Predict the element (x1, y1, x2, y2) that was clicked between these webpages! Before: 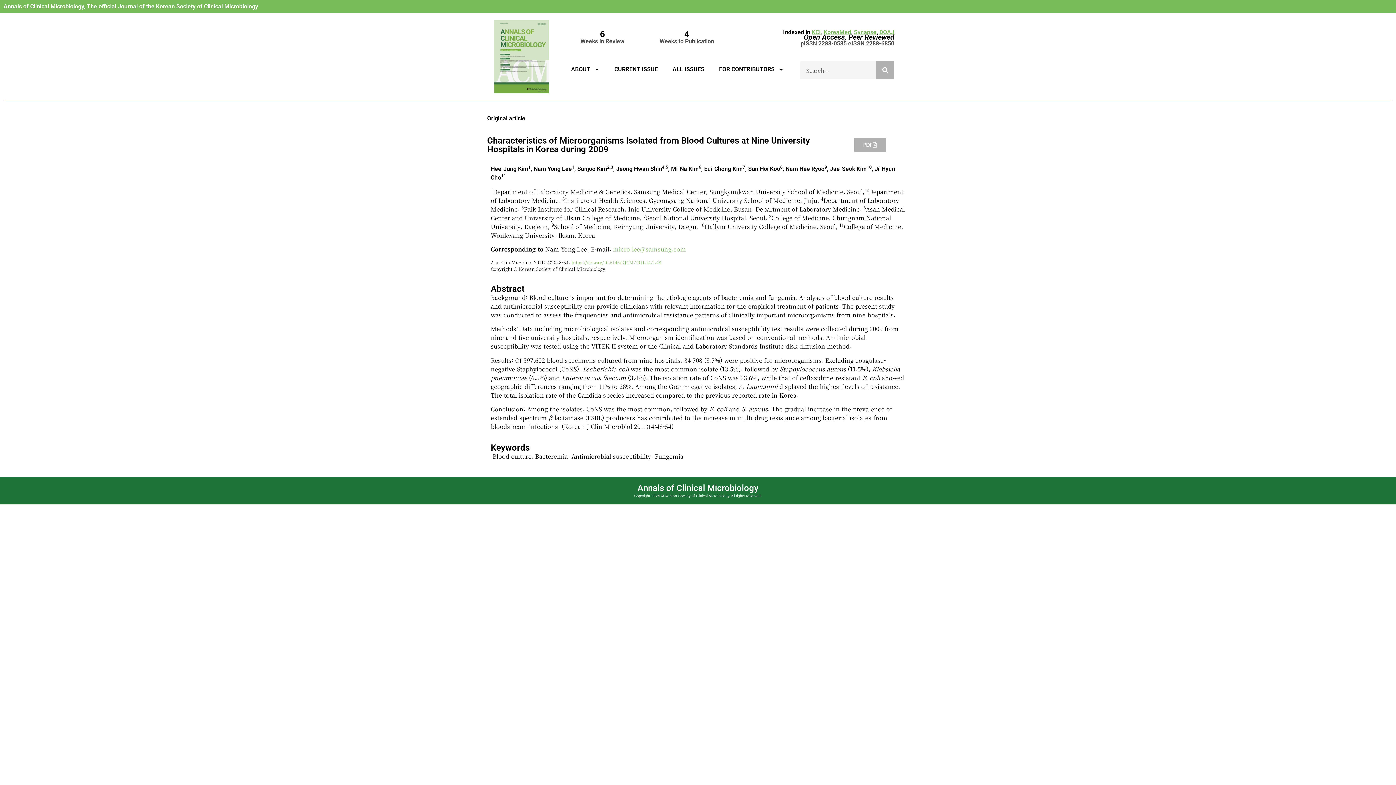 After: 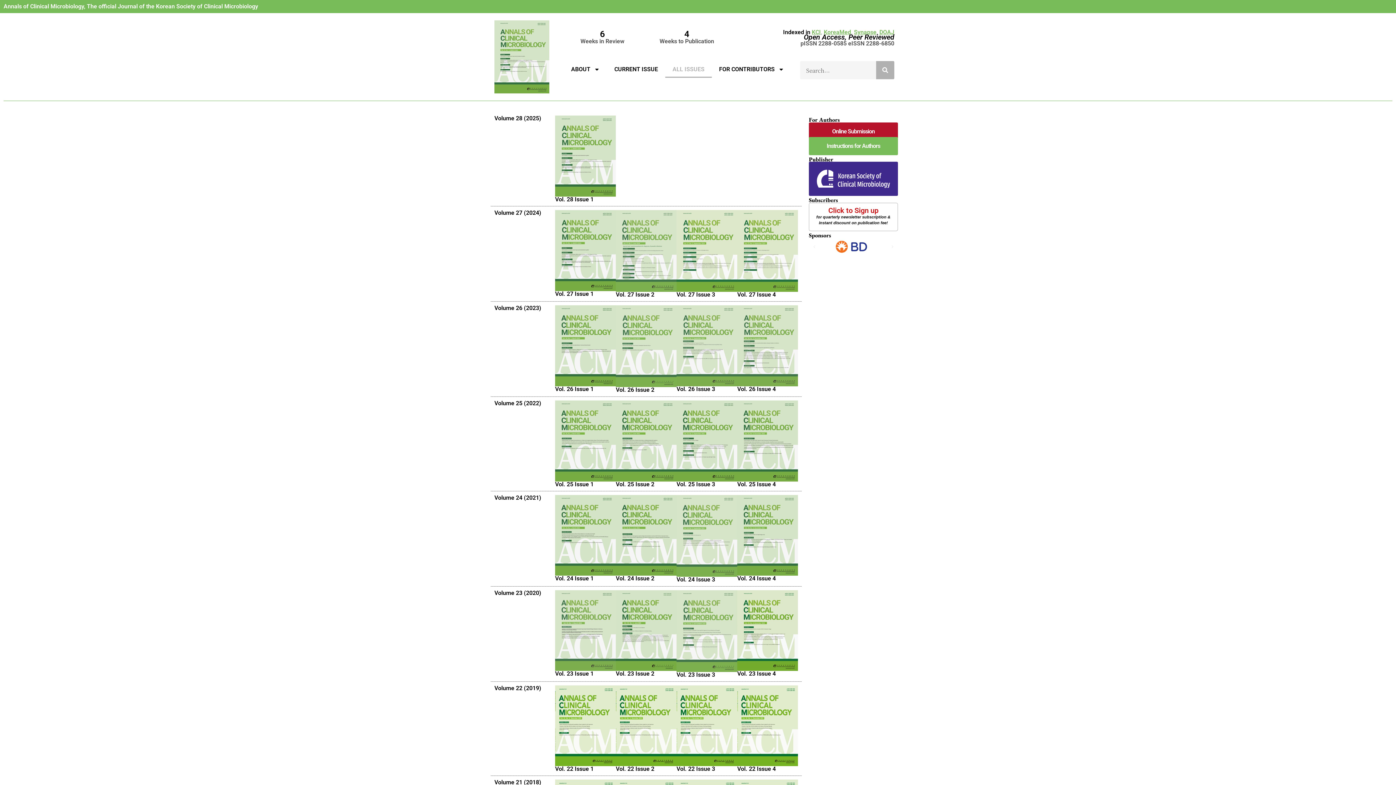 Action: label: ALL ISSUES bbox: (665, 61, 712, 77)